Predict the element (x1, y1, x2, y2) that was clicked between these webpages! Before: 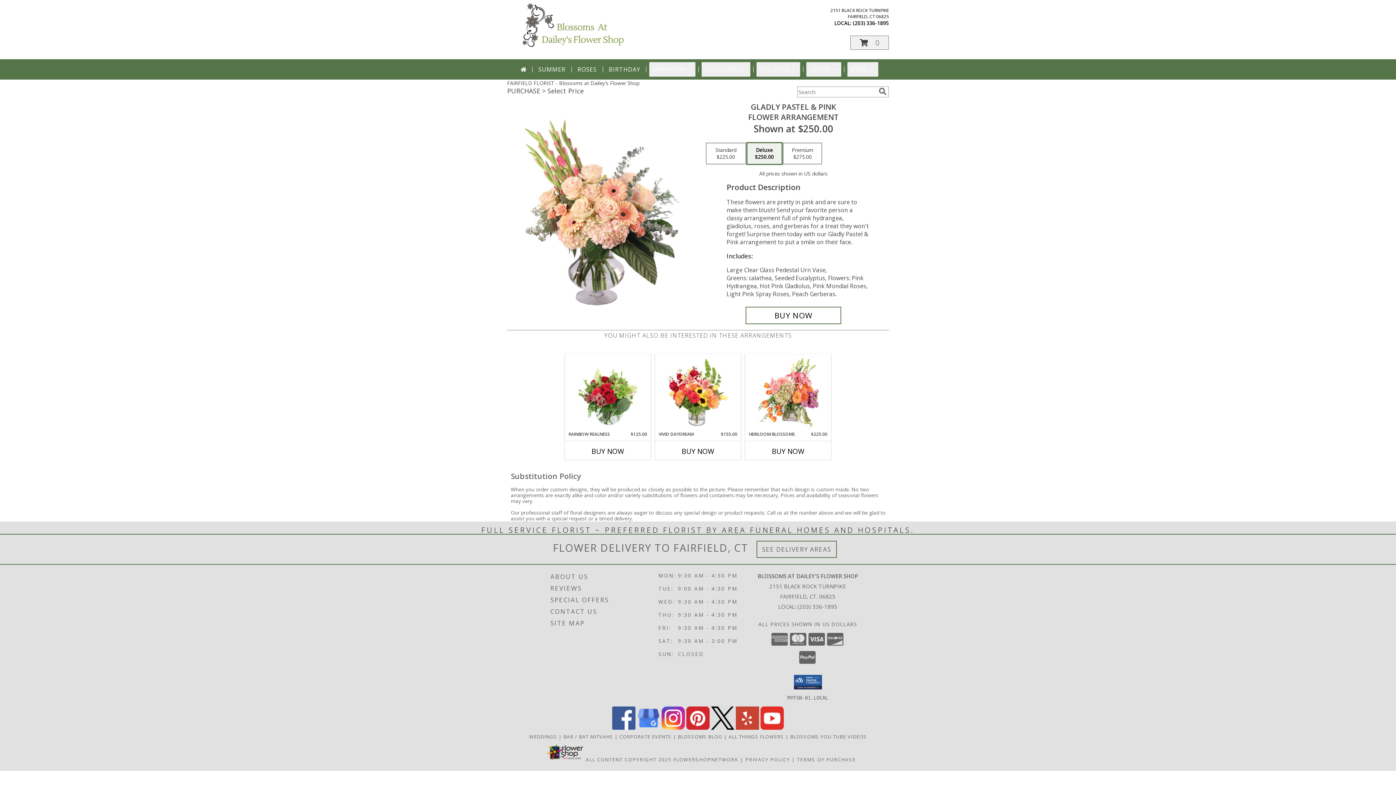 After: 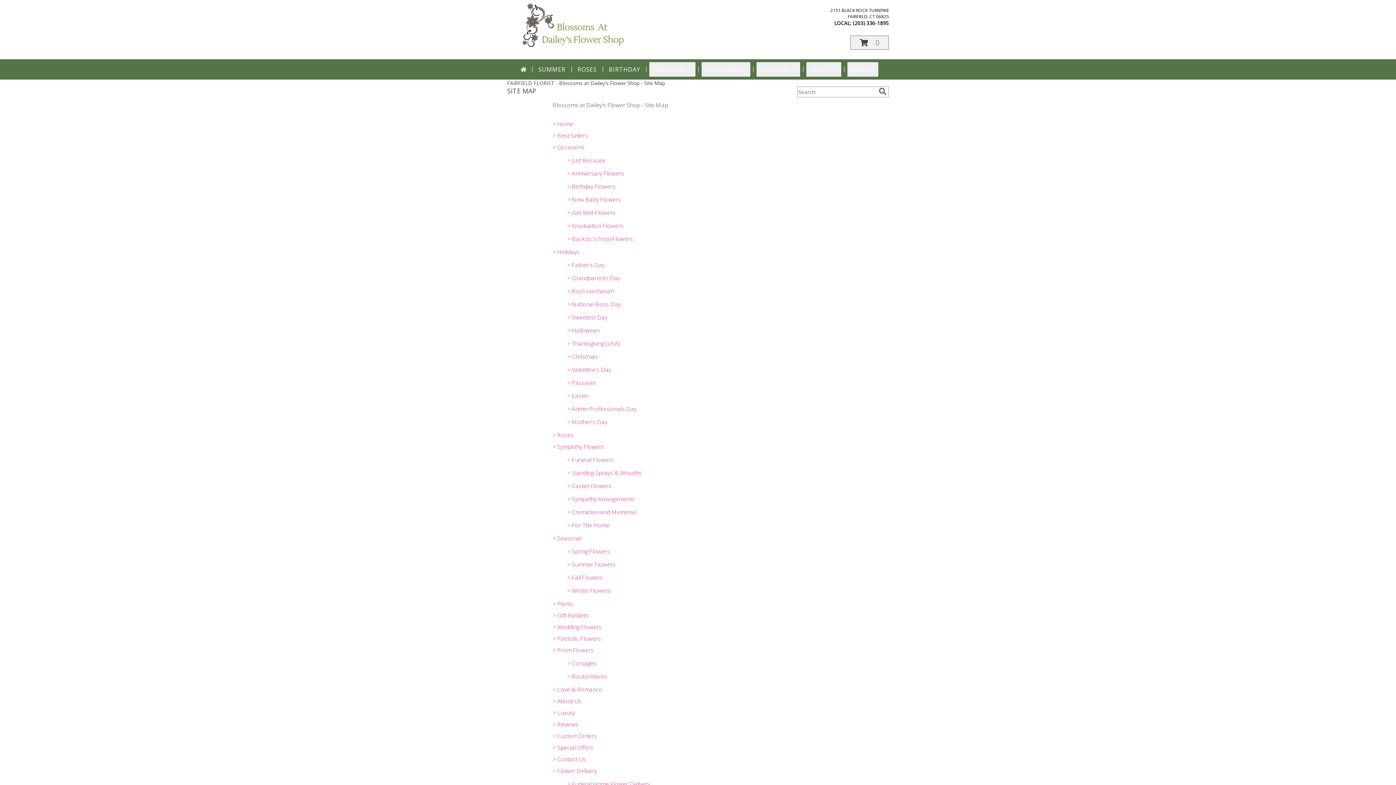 Action: bbox: (550, 617, 656, 629) label: SITE MAP